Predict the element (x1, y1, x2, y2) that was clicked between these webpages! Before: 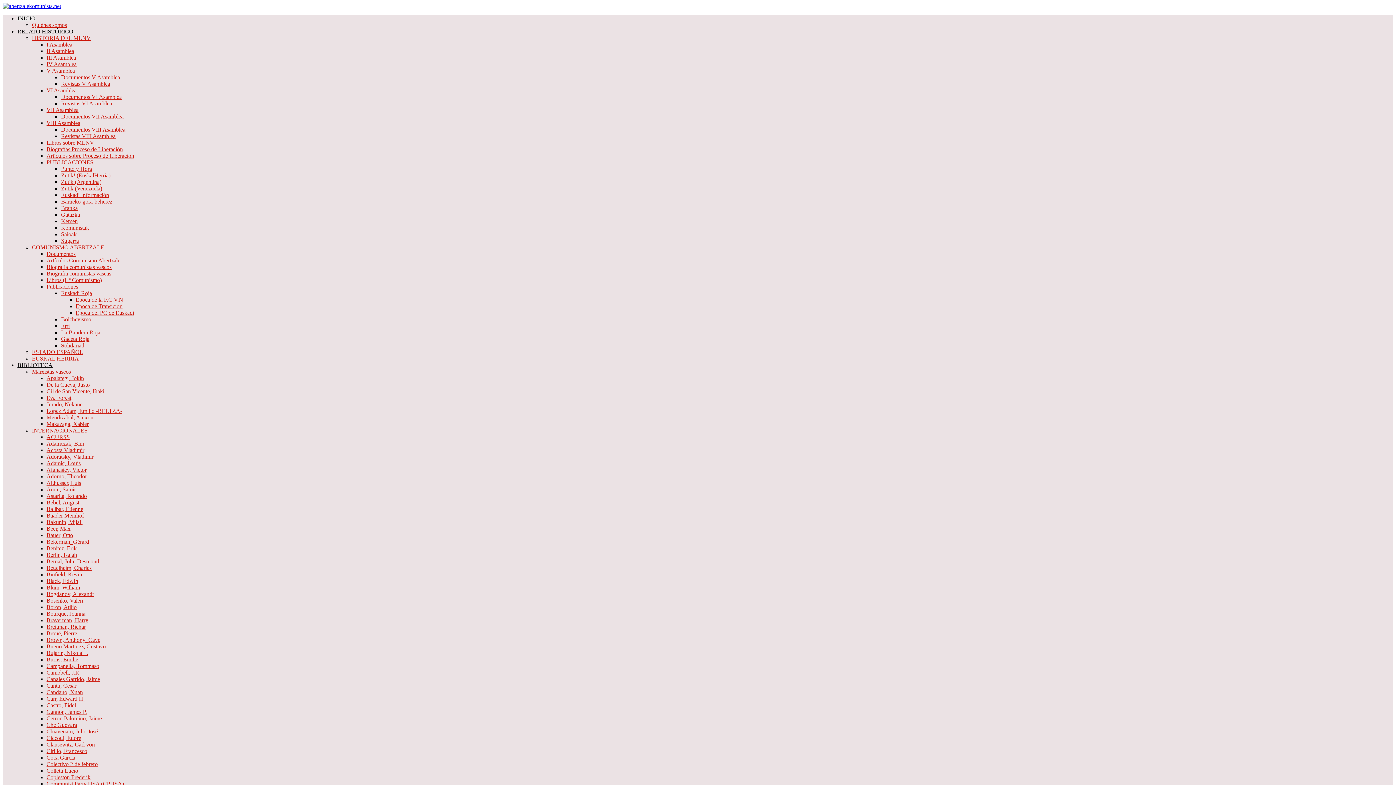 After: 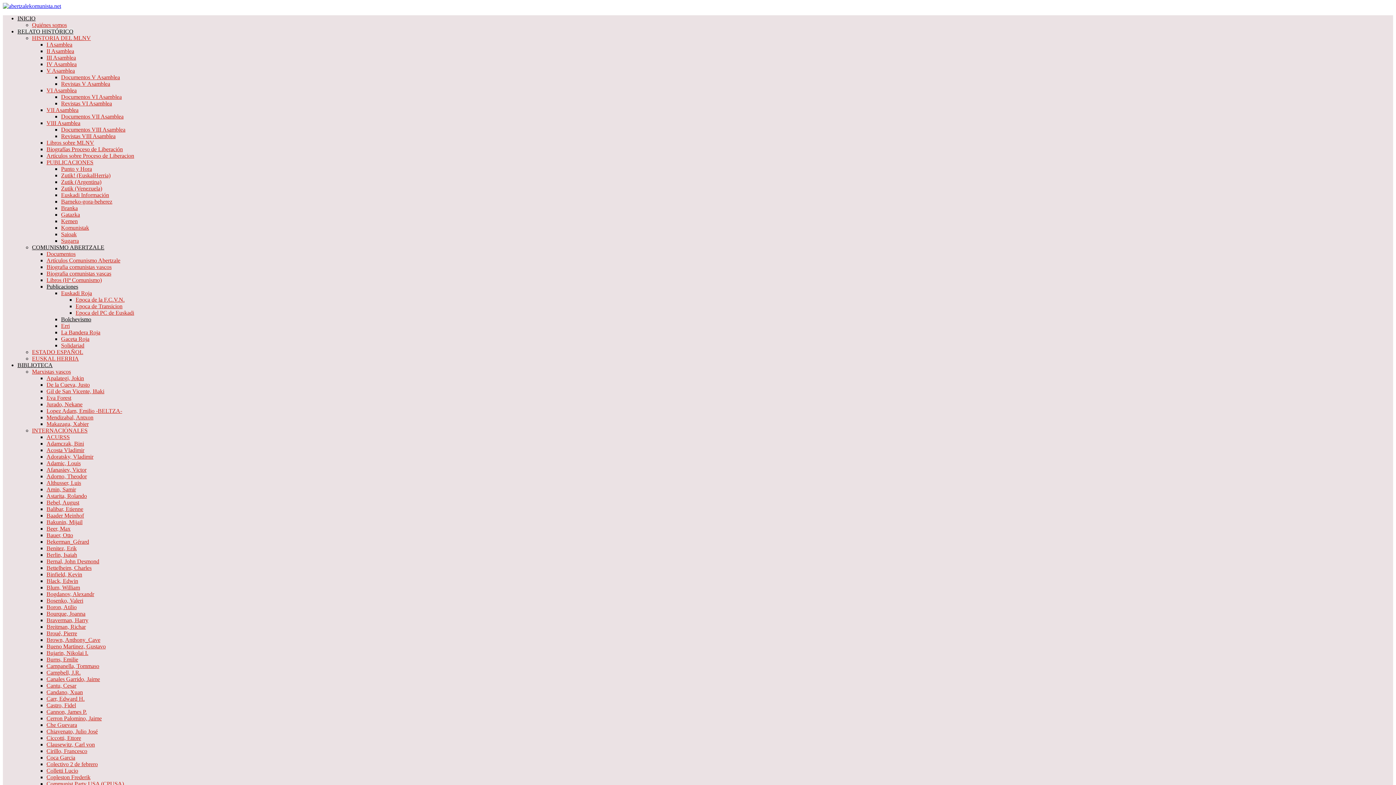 Action: bbox: (61, 316, 91, 322) label: Bolchevismo